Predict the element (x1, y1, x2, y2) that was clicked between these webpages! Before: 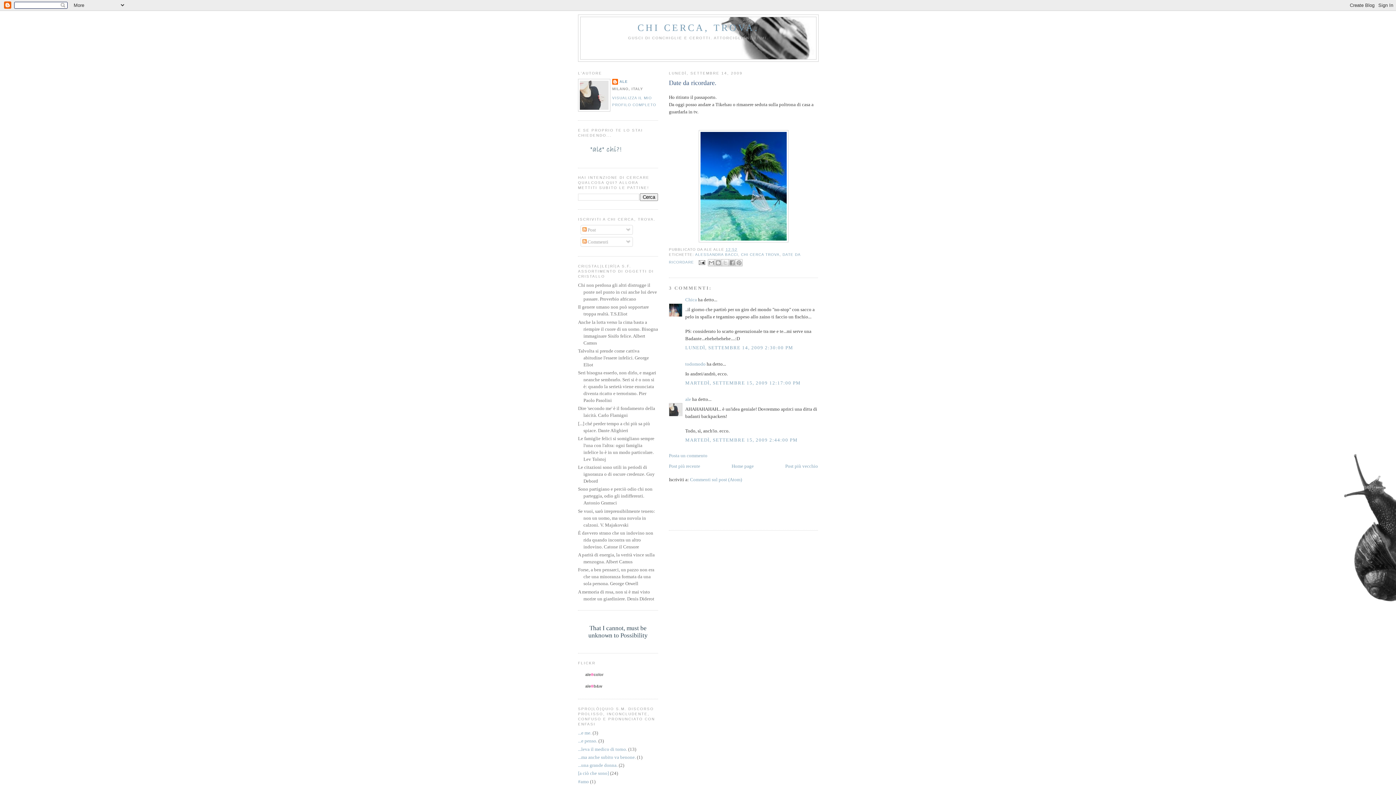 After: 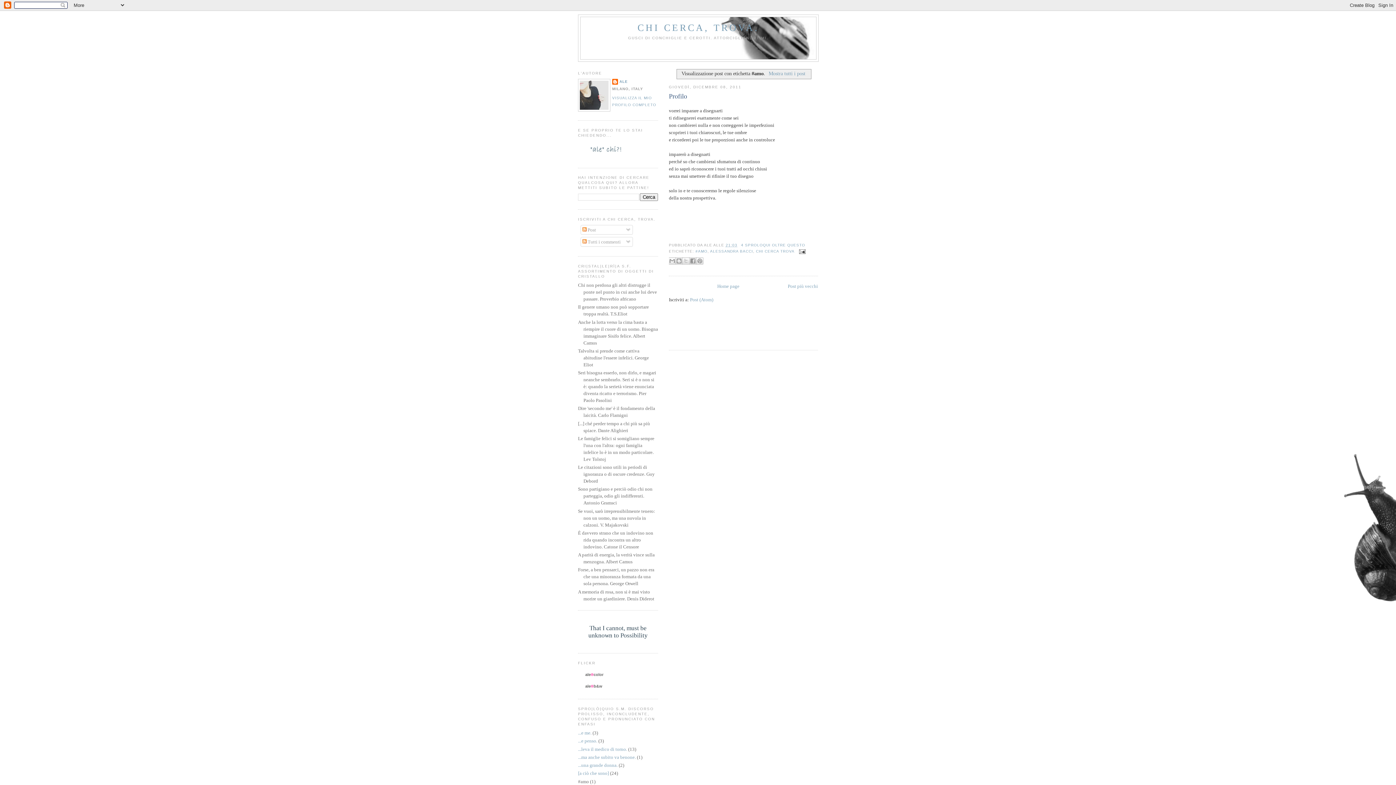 Action: label: #amo bbox: (578, 779, 589, 784)